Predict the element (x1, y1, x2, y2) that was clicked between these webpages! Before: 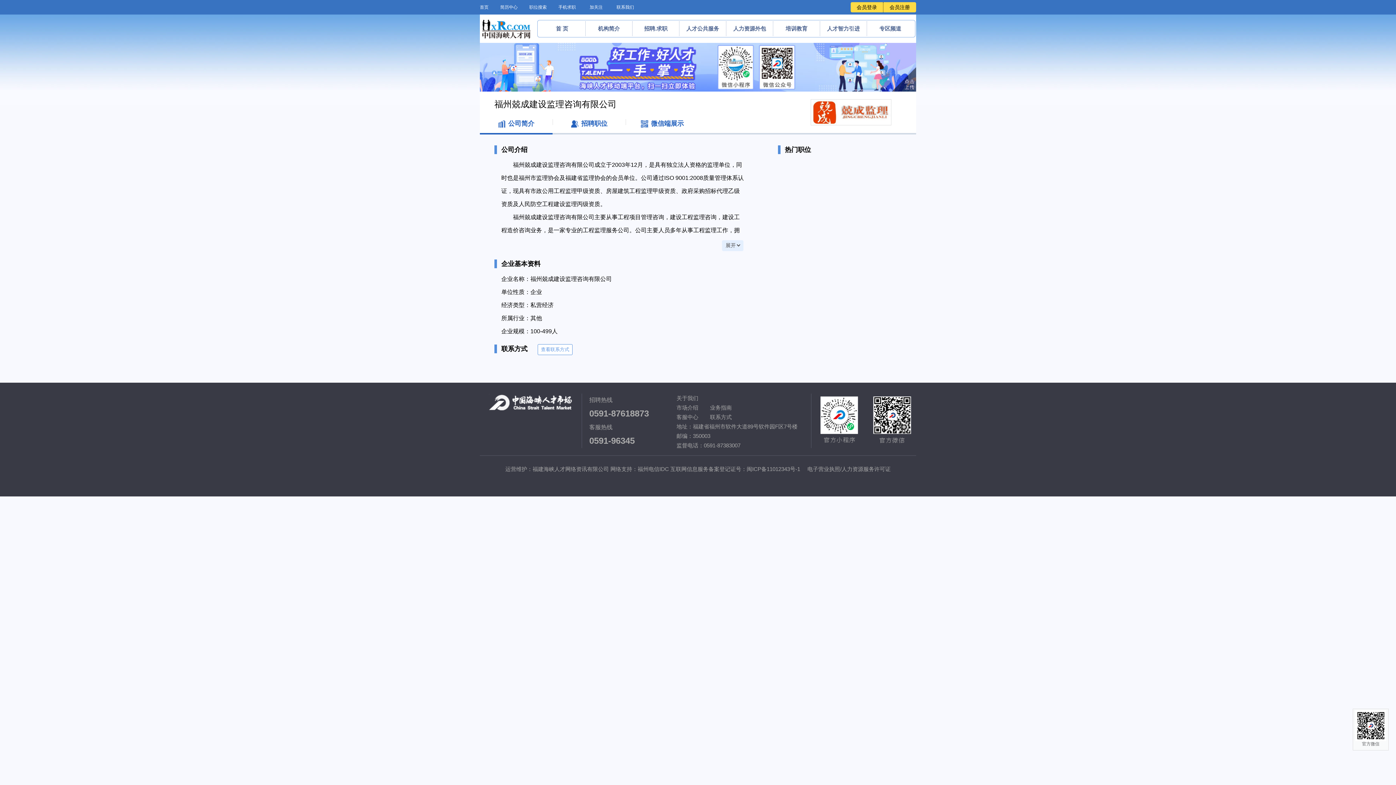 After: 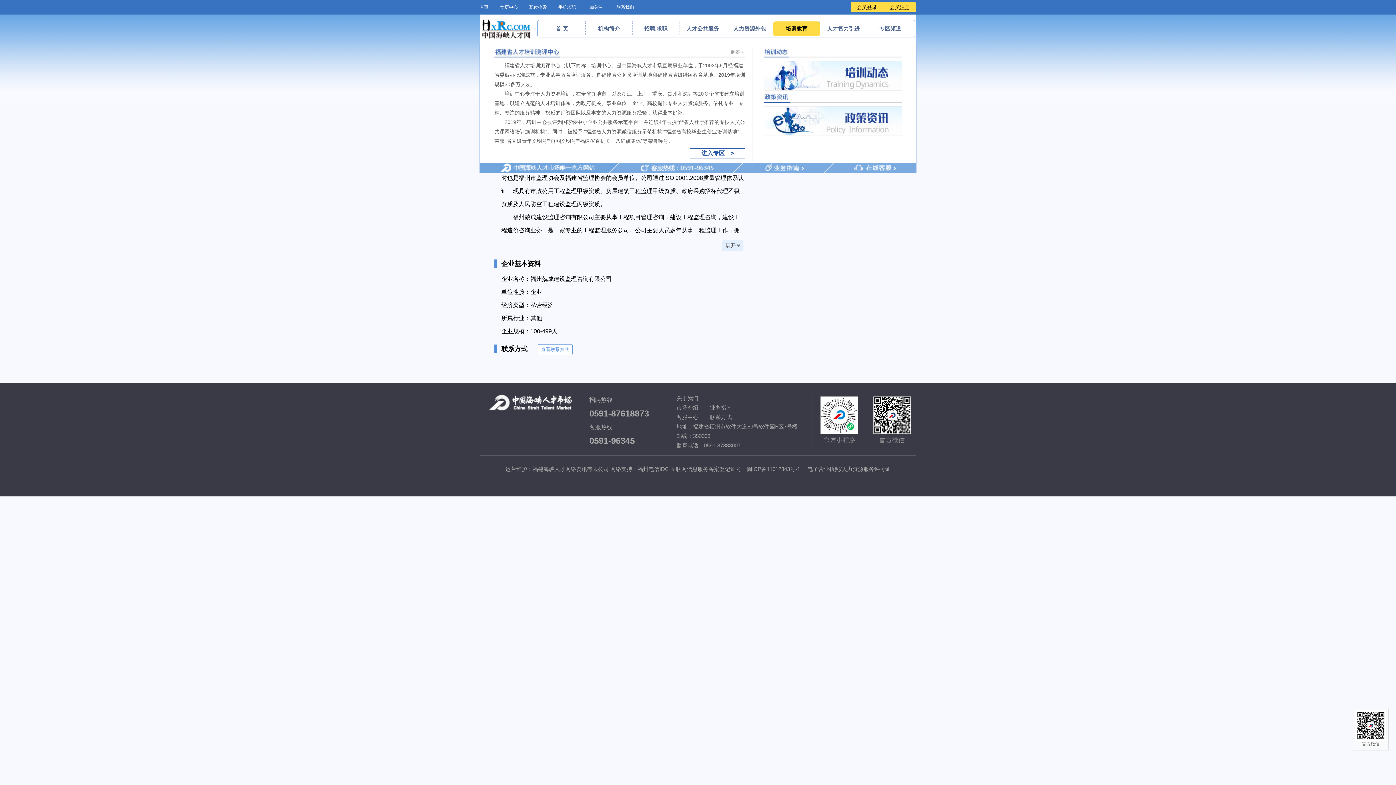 Action: label: 培训教育 bbox: (773, 21, 820, 36)